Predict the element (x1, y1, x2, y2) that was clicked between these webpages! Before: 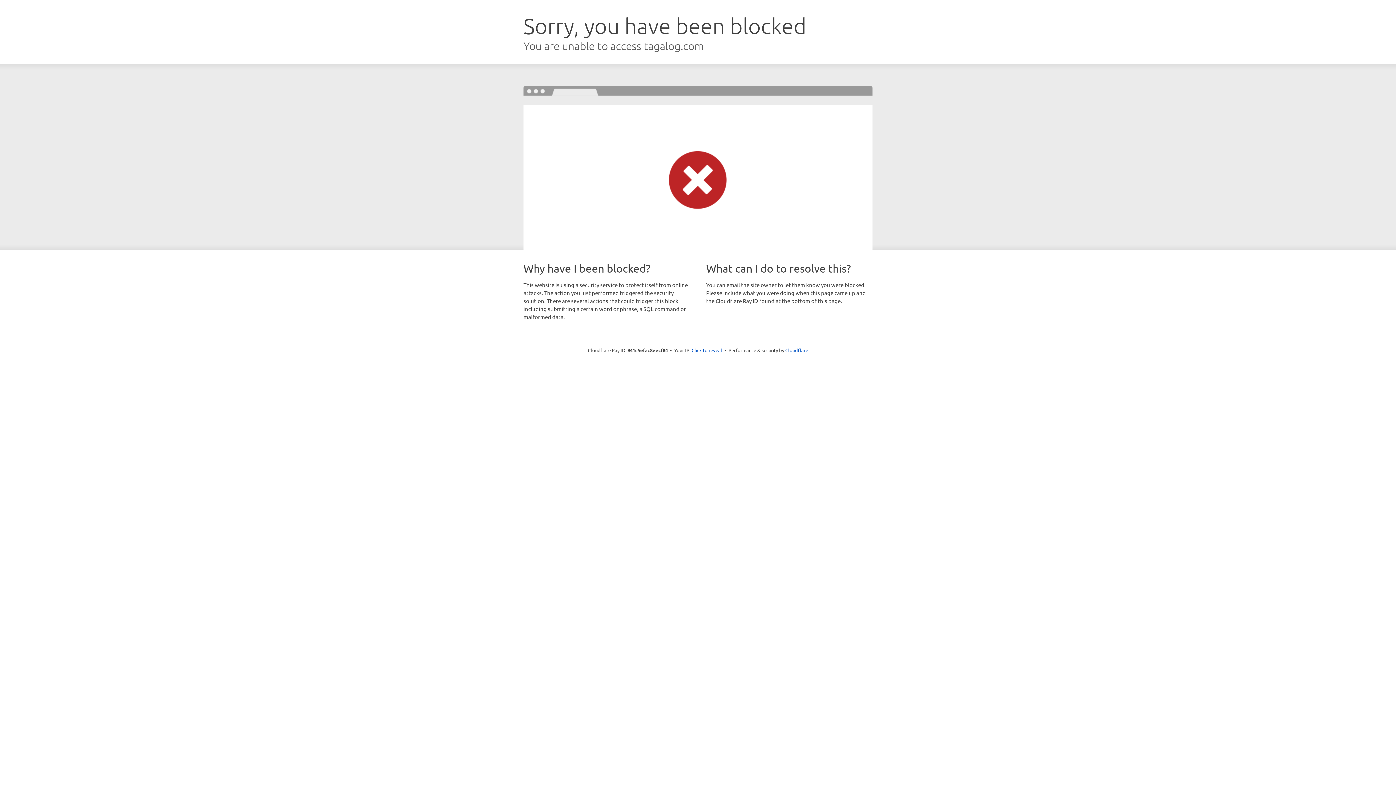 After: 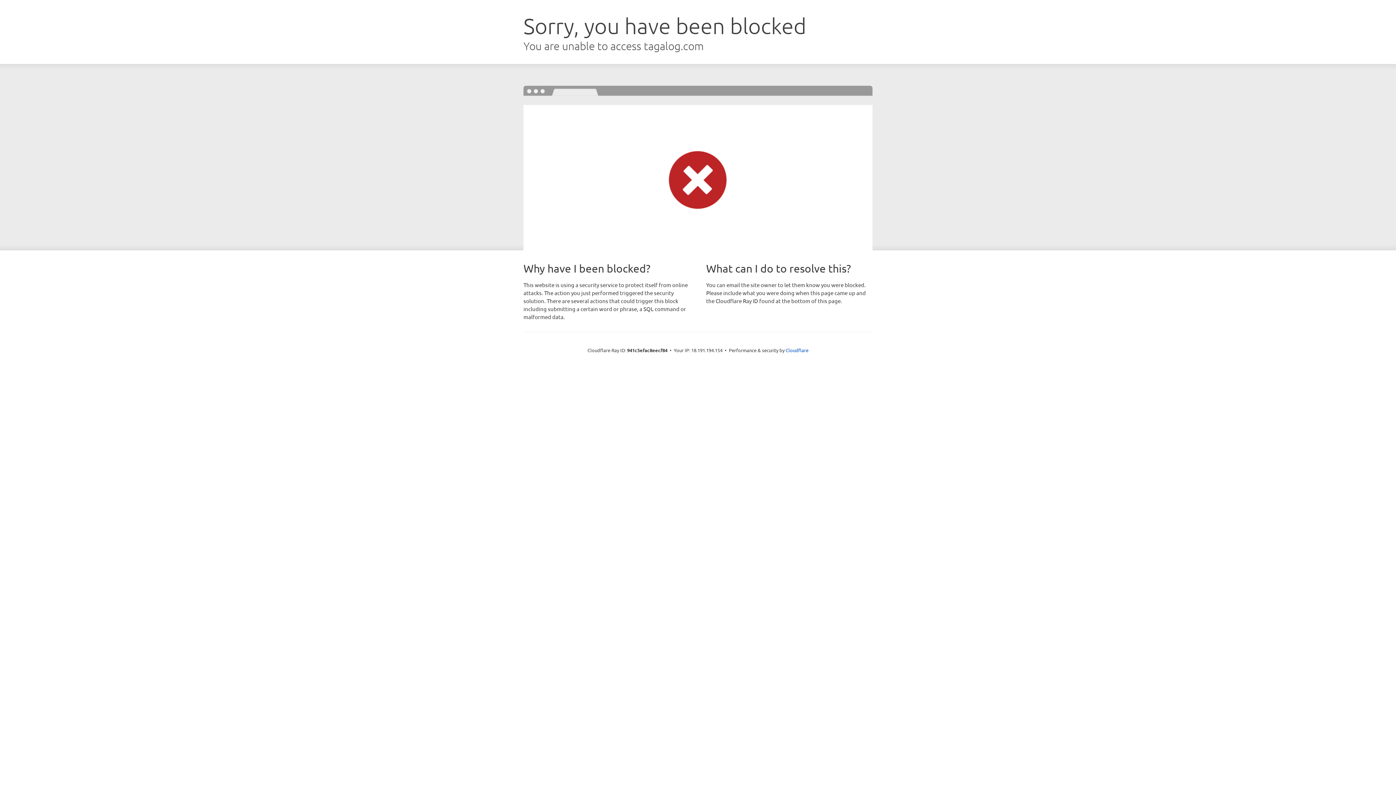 Action: label: Click to reveal bbox: (691, 346, 722, 353)